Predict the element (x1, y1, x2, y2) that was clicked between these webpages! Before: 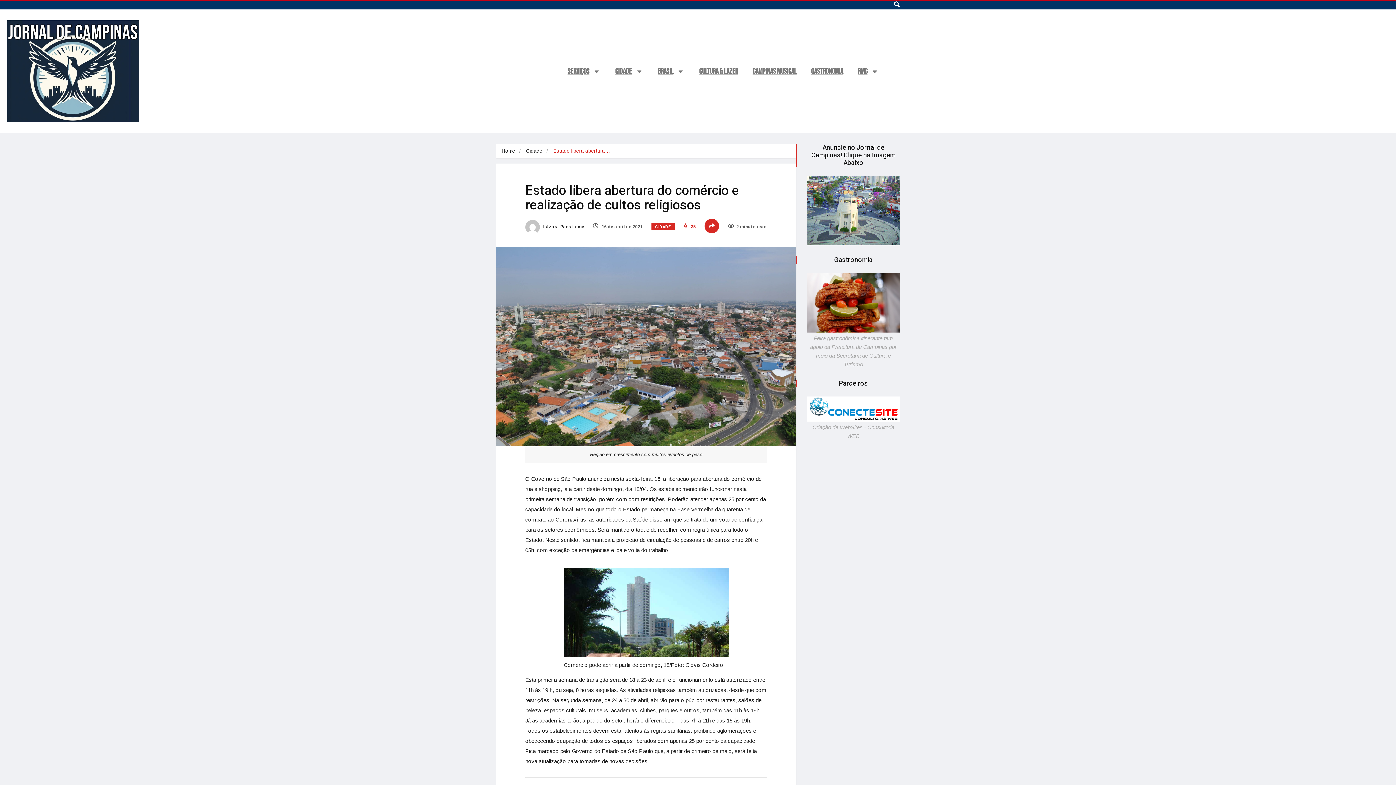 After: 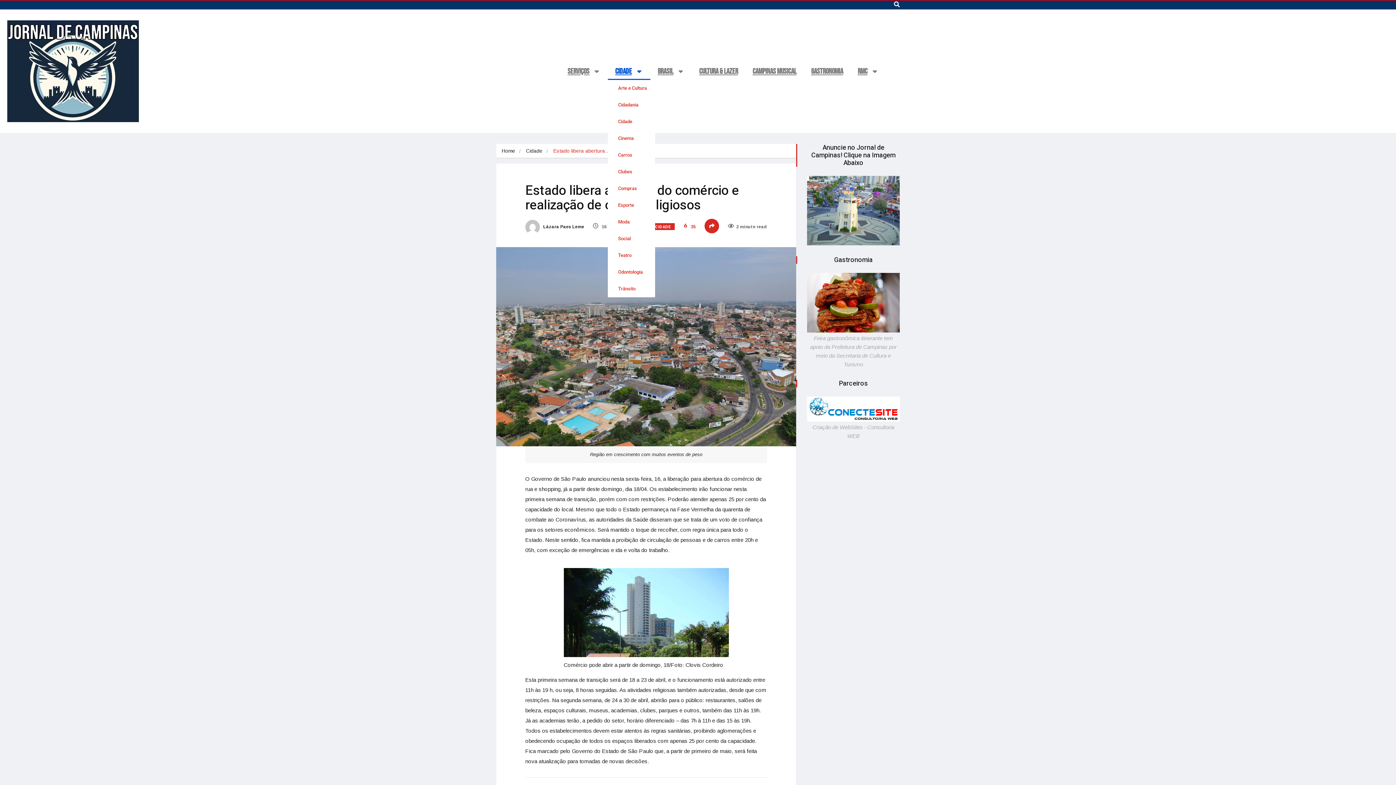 Action: bbox: (608, 62, 650, 79) label: Cidade